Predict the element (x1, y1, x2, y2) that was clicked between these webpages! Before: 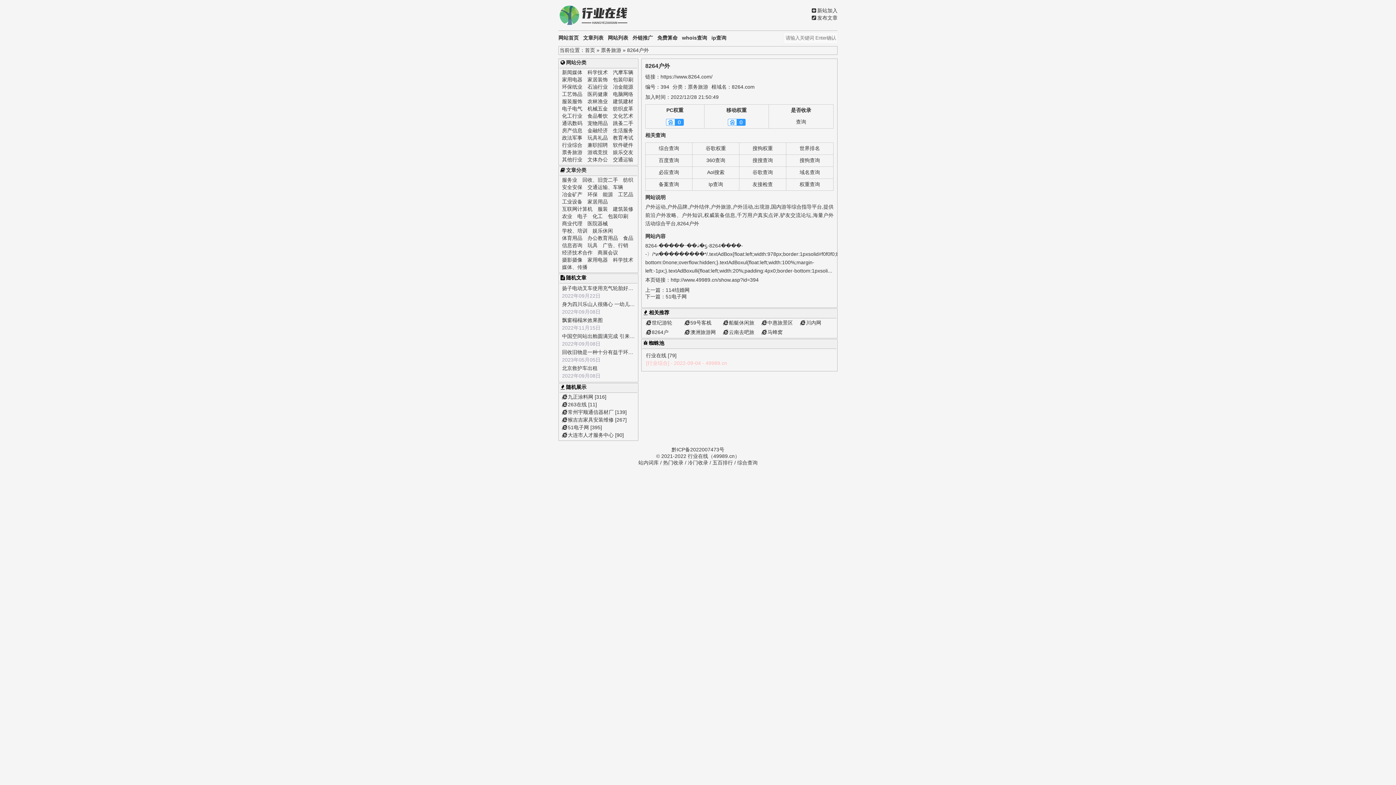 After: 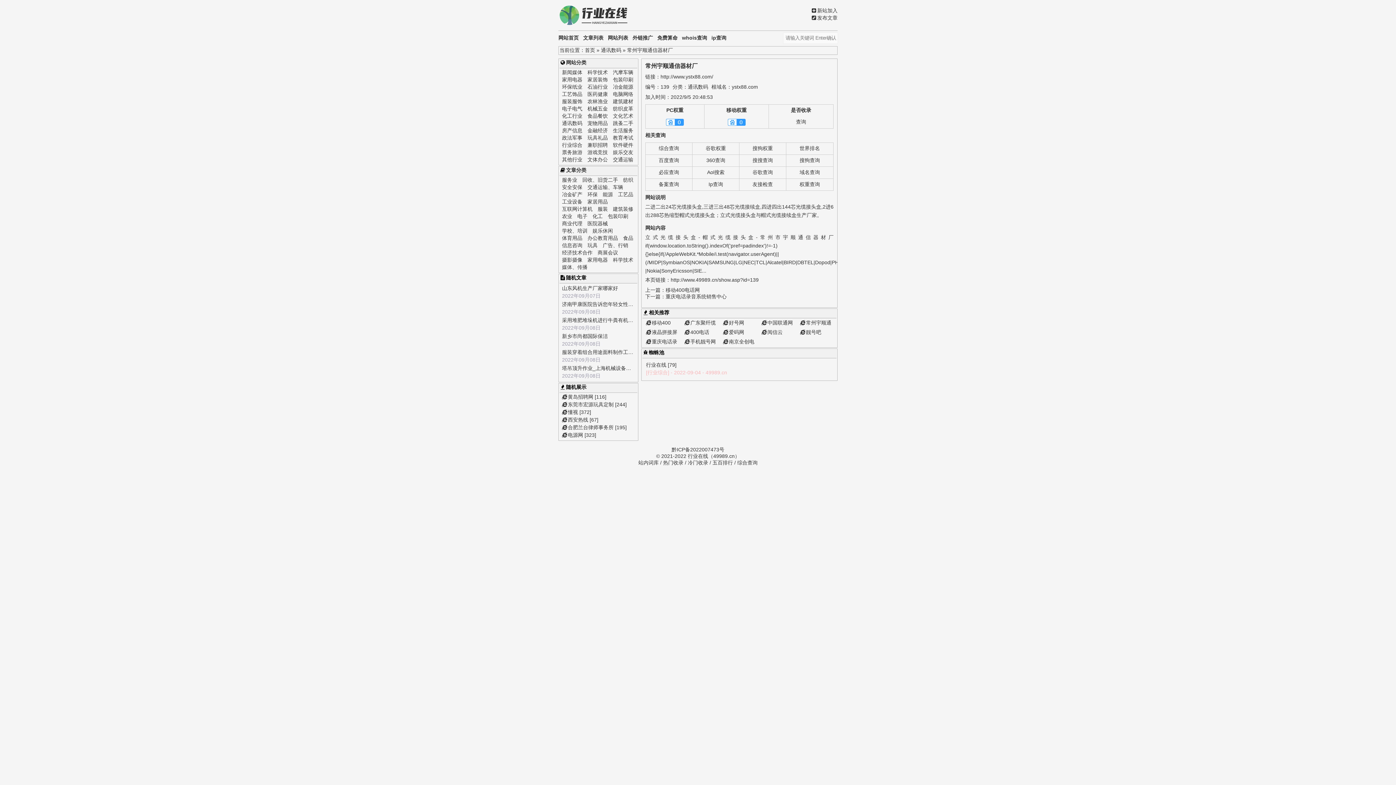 Action: label: 常州宇顺通信器材厂 bbox: (568, 409, 613, 415)